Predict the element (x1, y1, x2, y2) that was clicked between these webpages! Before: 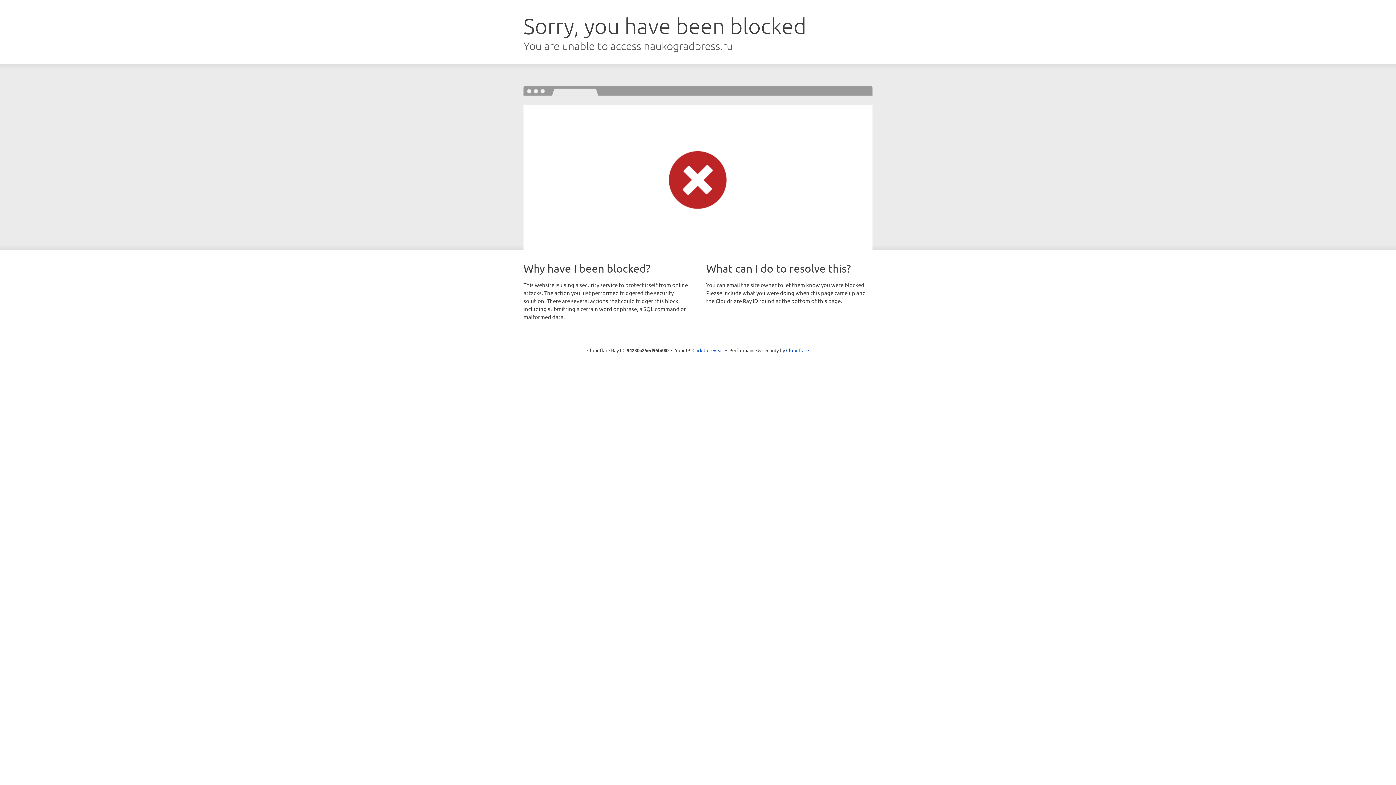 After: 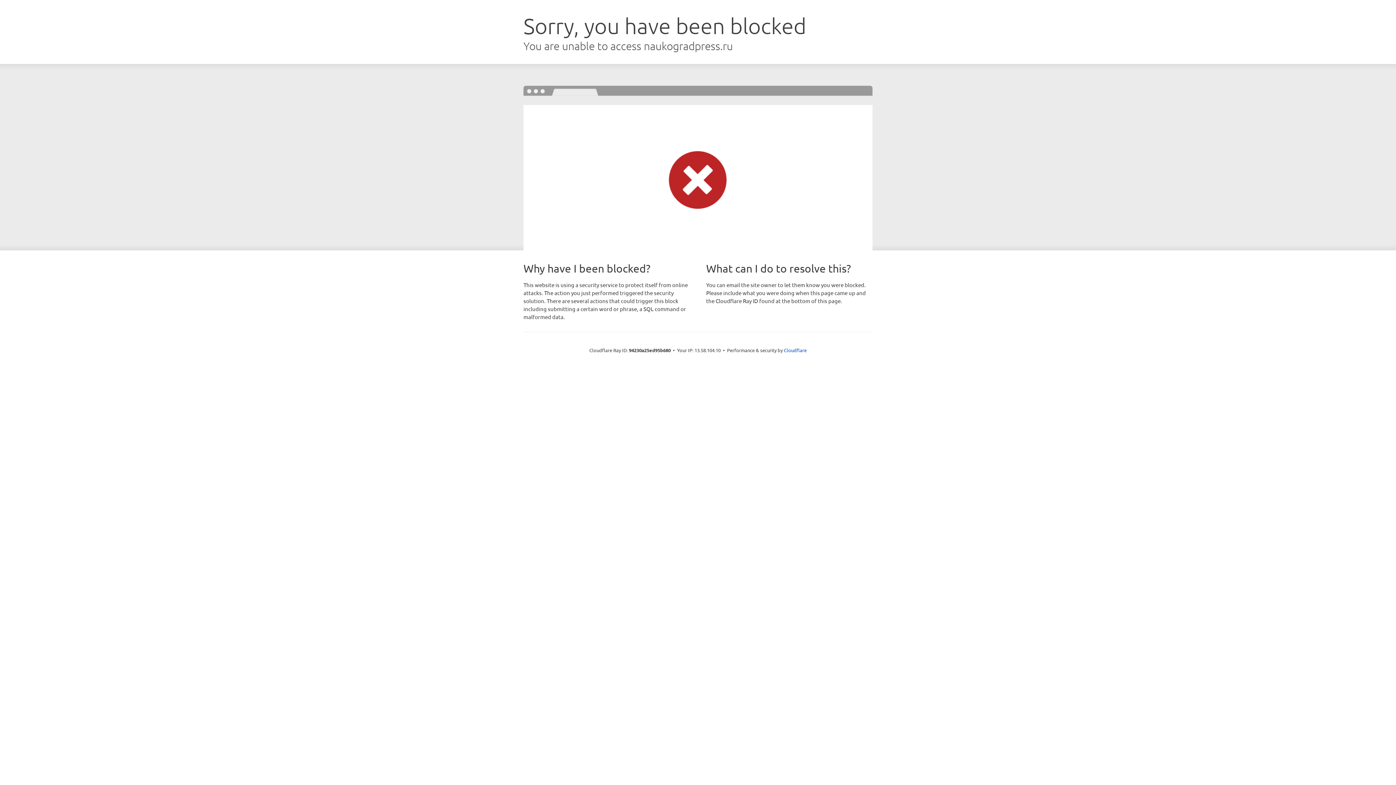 Action: label: Click to reveal bbox: (692, 346, 723, 353)